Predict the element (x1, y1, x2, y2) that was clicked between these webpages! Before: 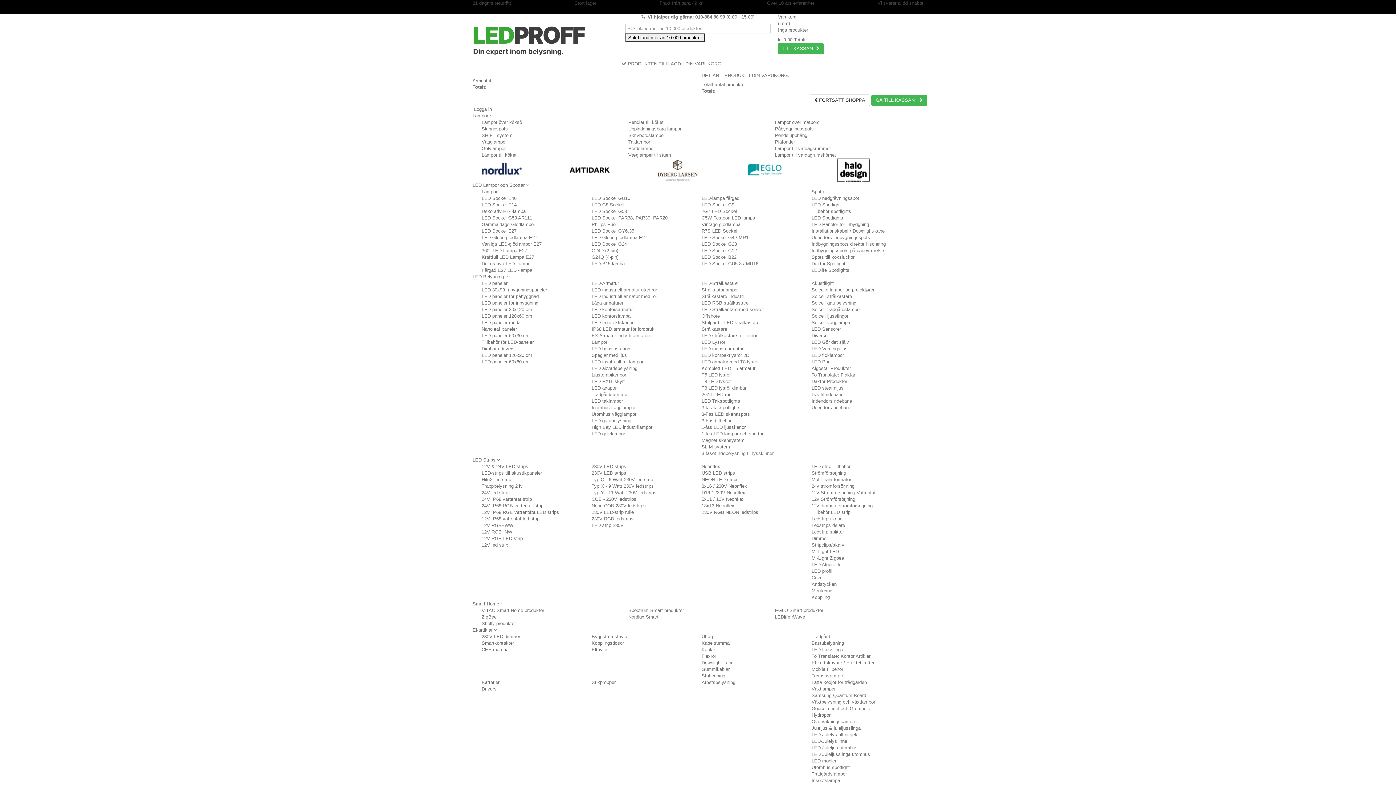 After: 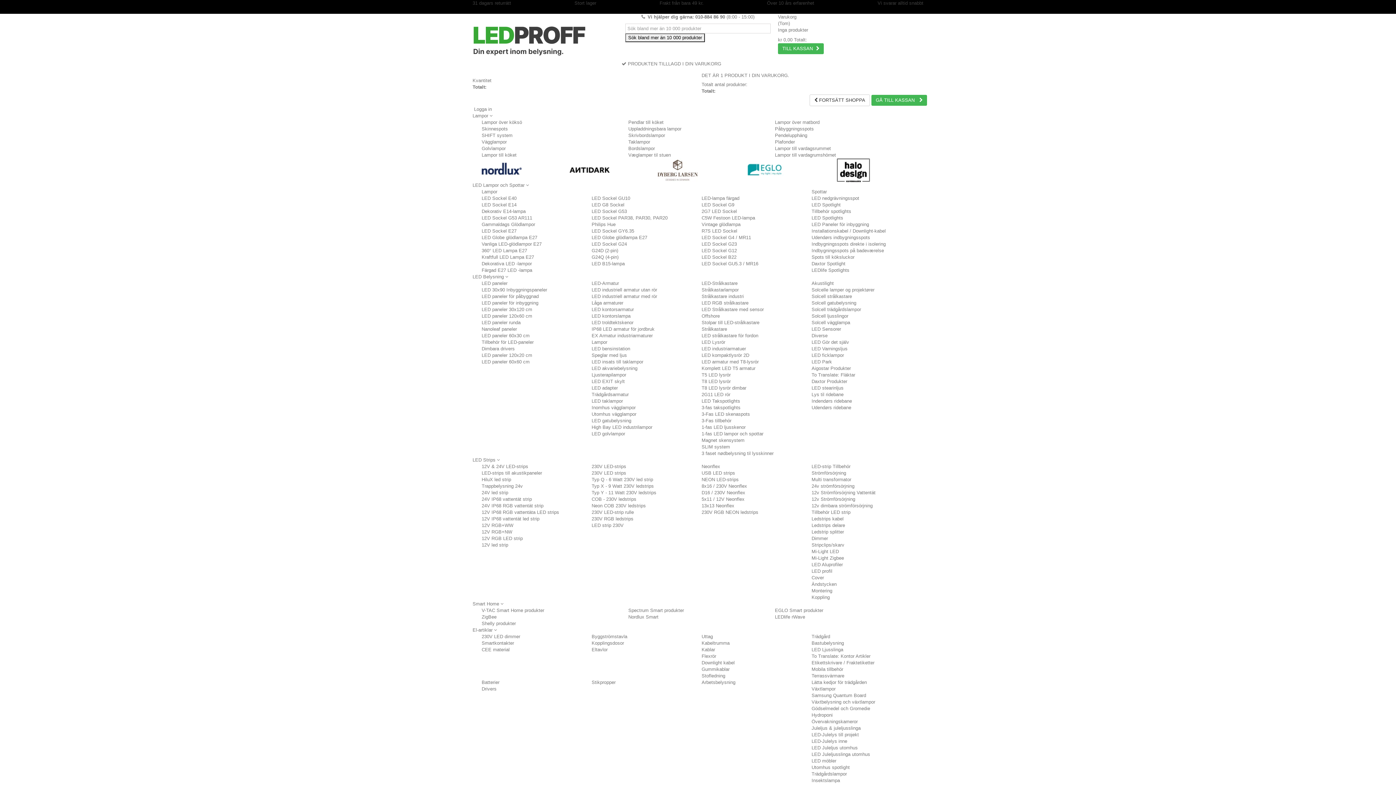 Action: bbox: (811, 470, 846, 476) label: Strömförsörjning